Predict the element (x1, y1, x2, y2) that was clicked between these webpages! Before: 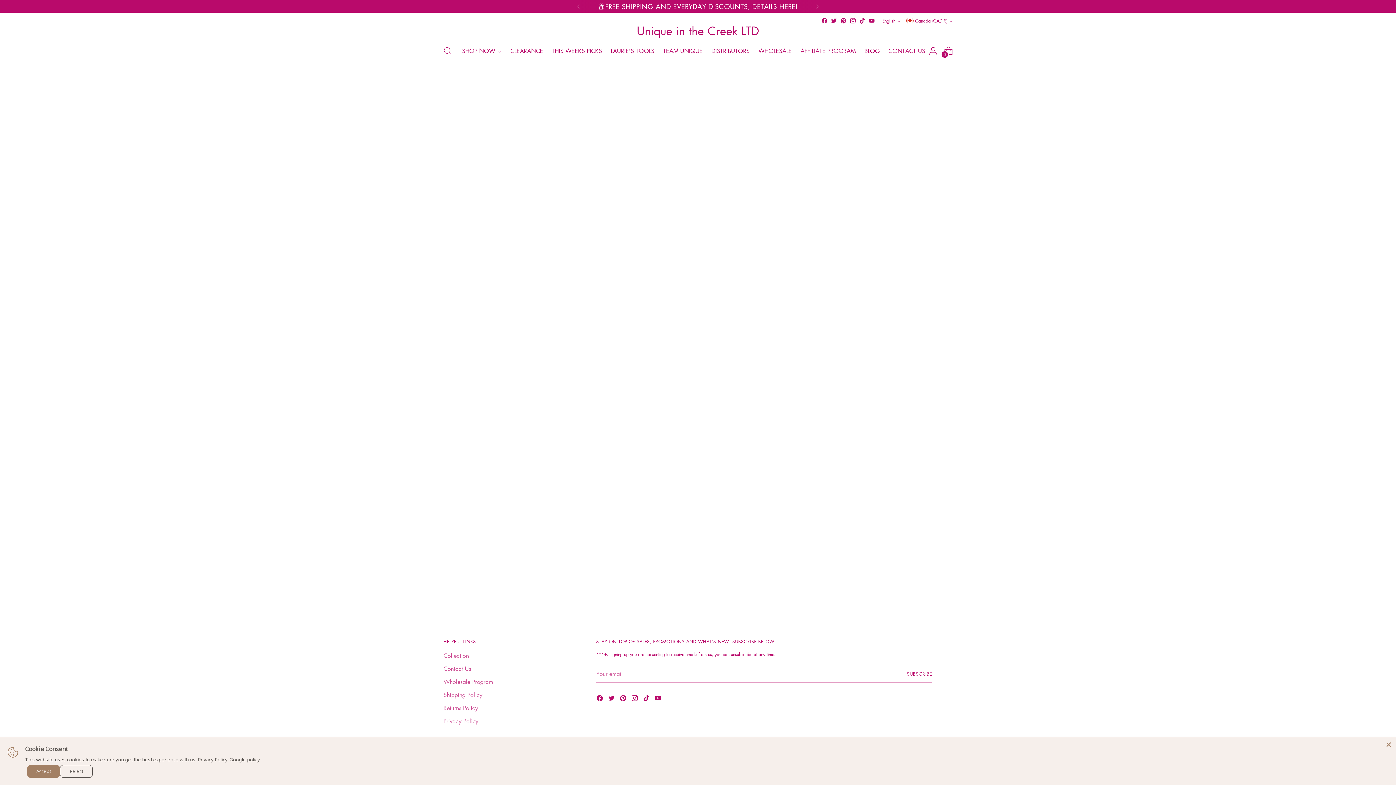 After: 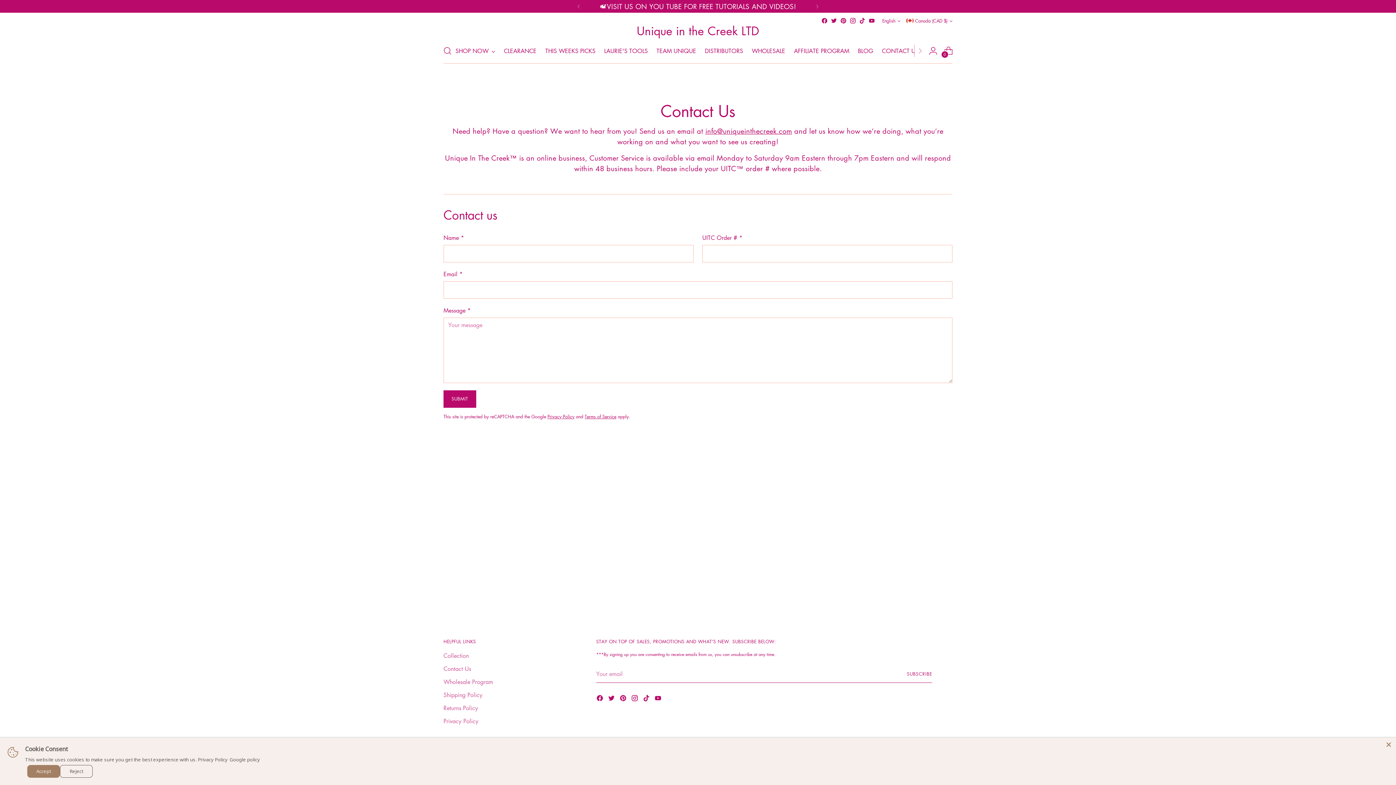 Action: bbox: (888, 42, 925, 58) label: CONTACT US